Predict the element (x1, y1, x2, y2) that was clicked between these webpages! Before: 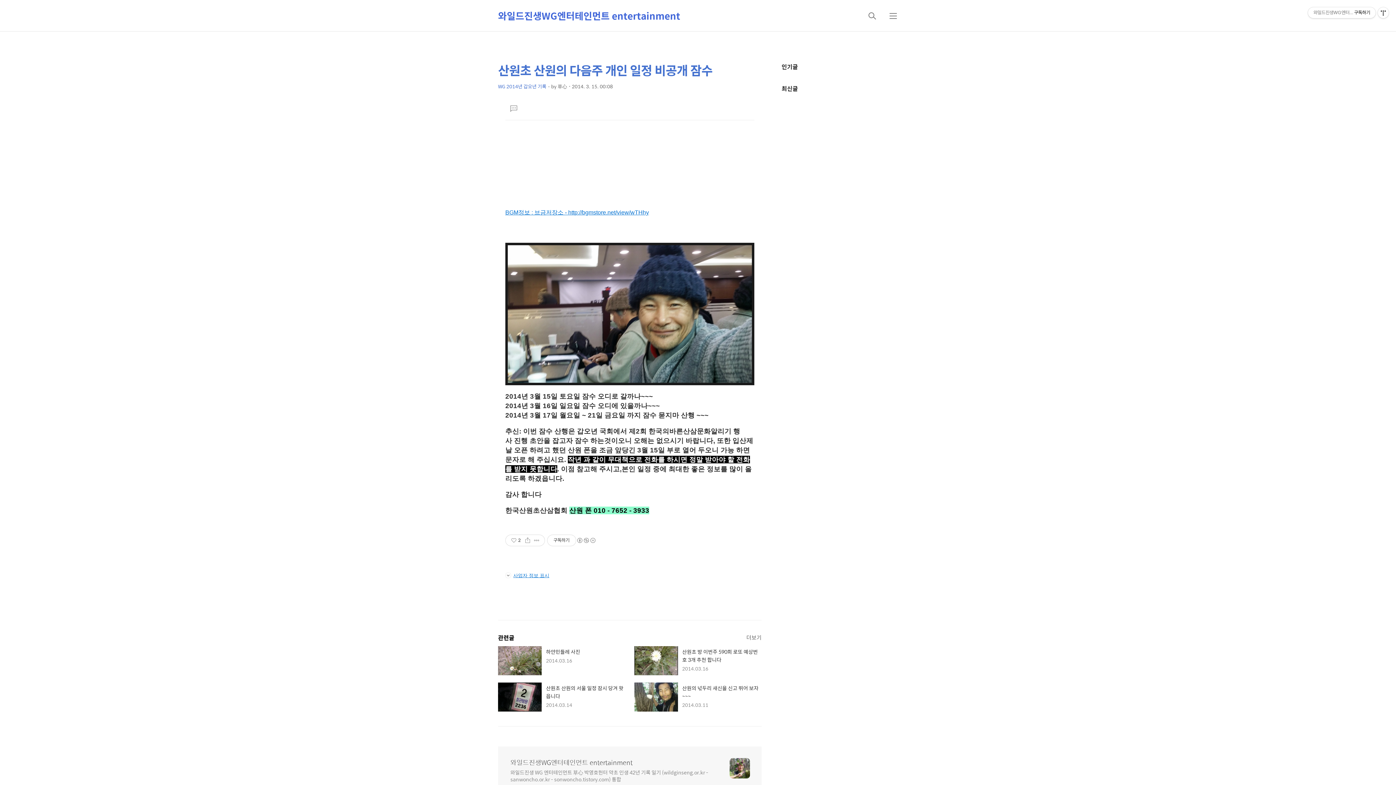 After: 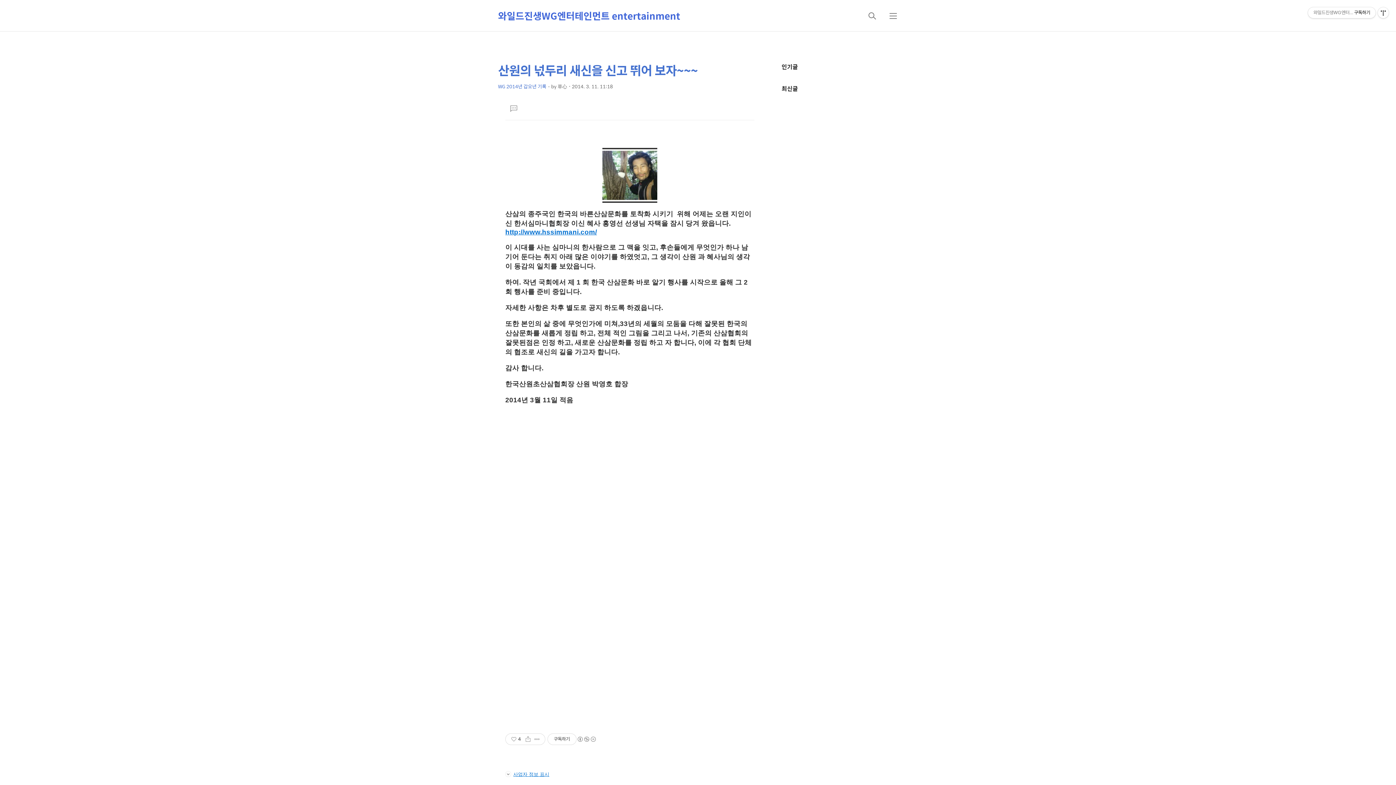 Action: bbox: (634, 682, 761, 711) label: 산원의 넋두리 새신을 신고 뛰어 보자~~~

2014.03.11